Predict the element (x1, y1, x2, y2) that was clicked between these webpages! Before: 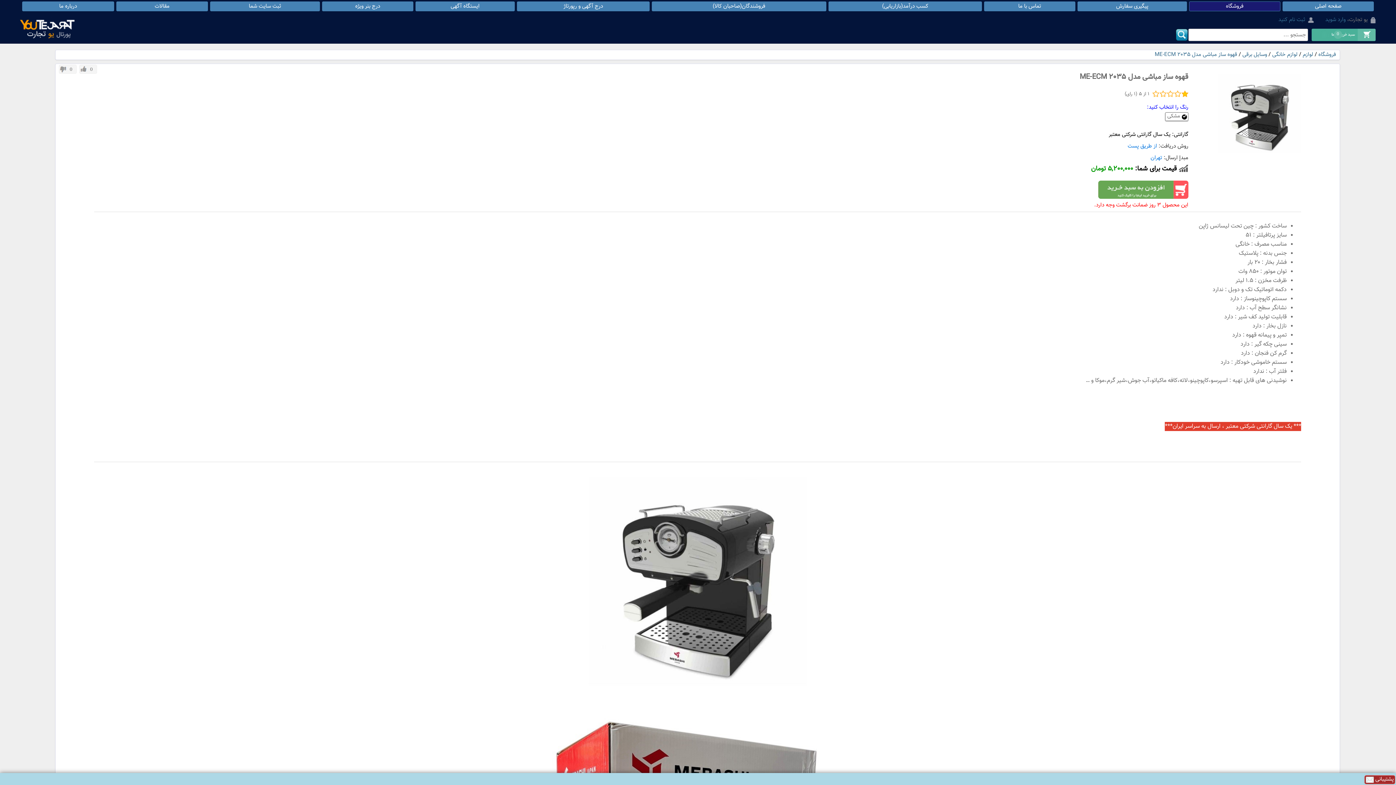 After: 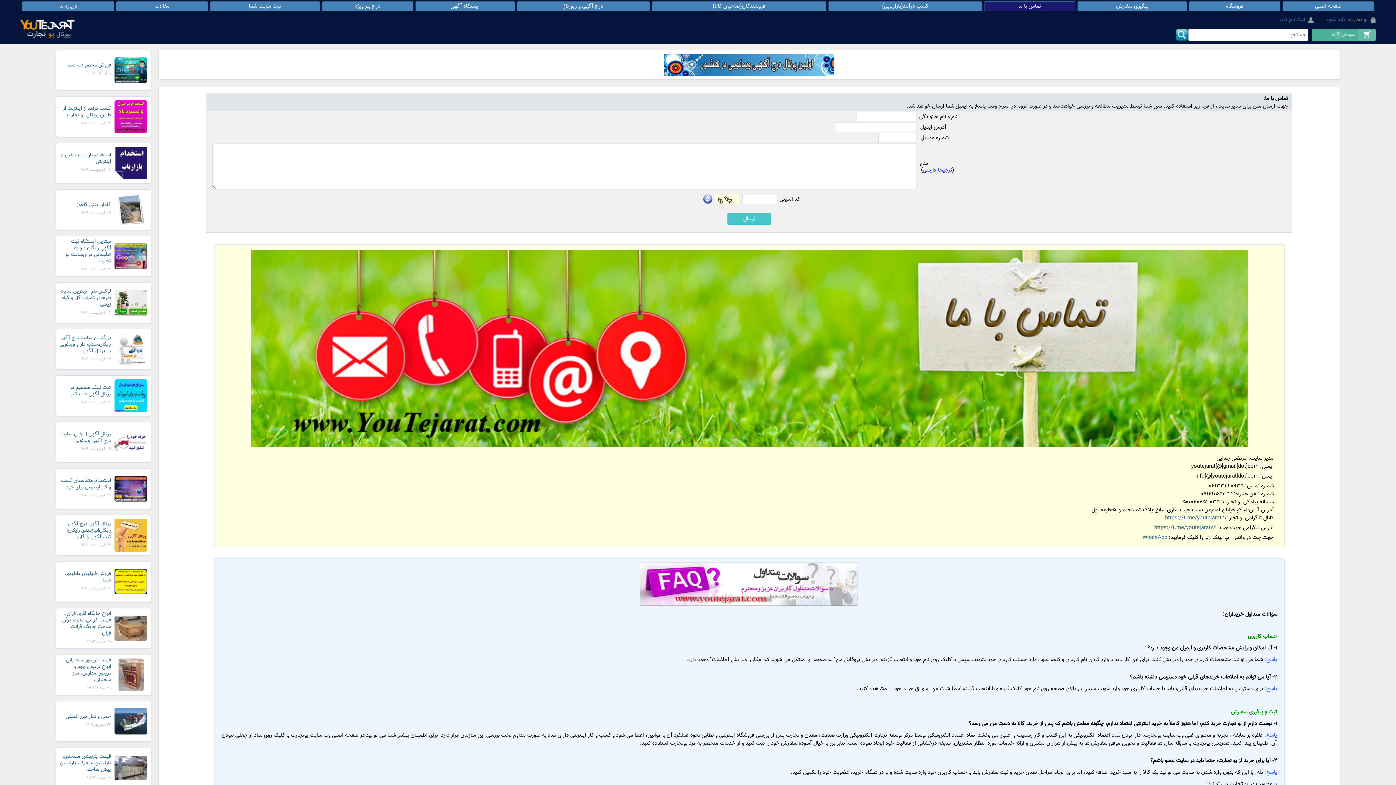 Action: bbox: (983, 1, 1076, 11) label: تماس با ما